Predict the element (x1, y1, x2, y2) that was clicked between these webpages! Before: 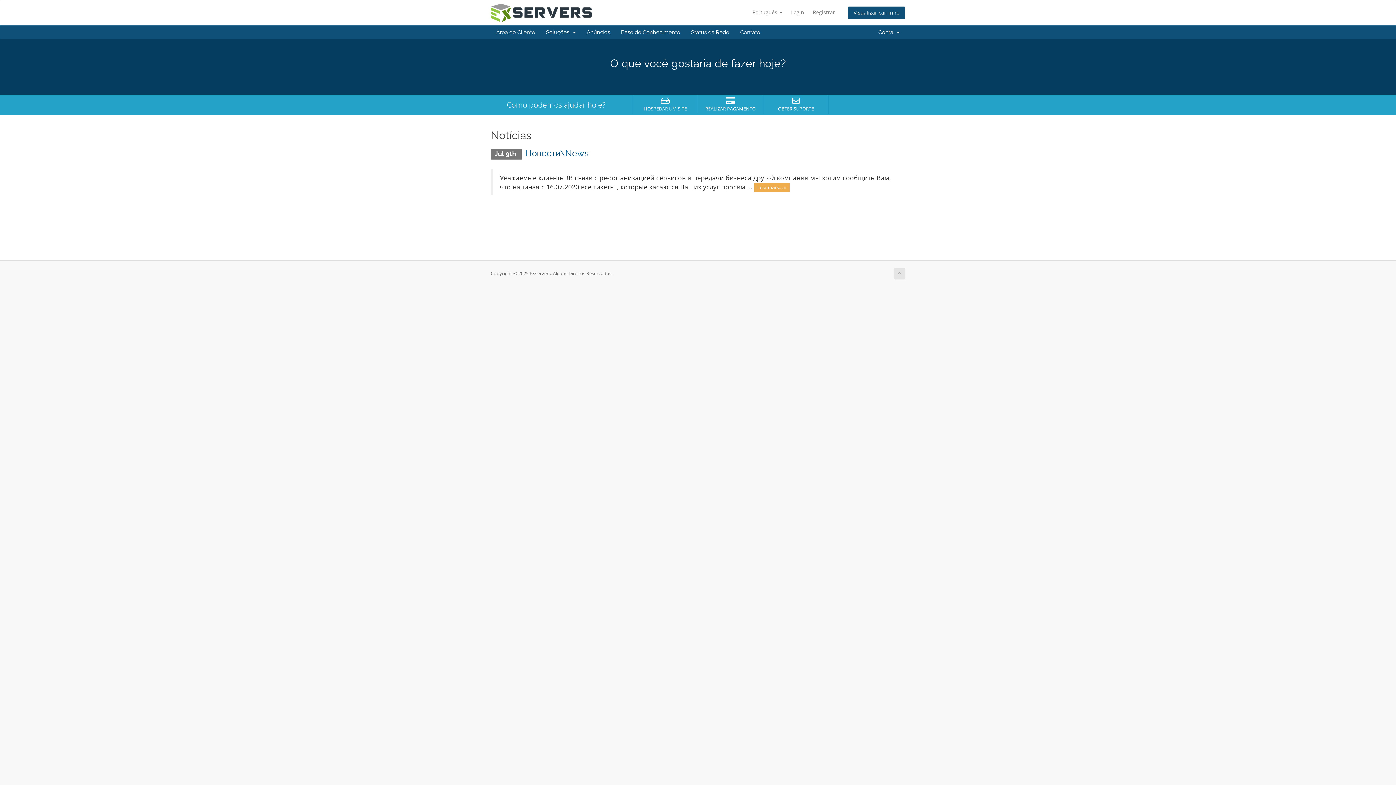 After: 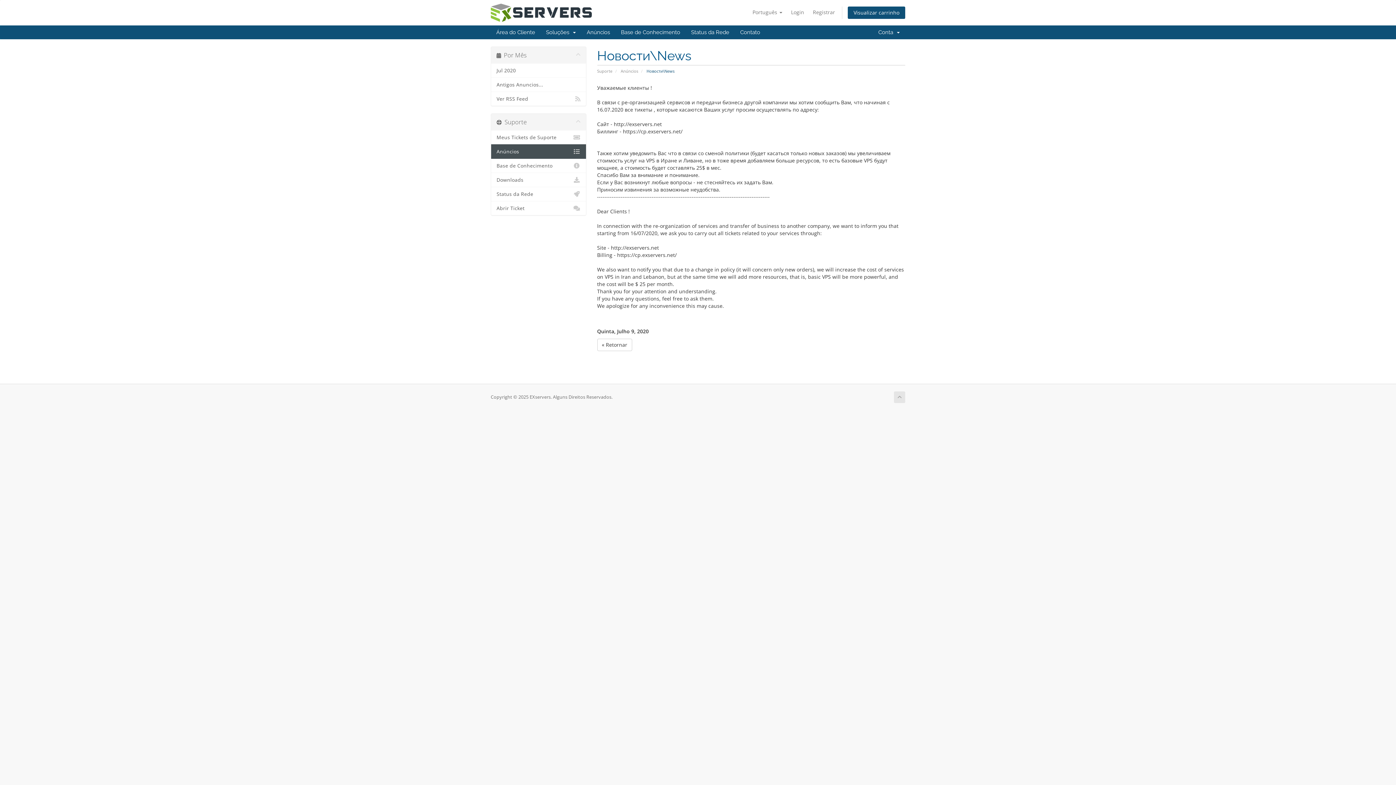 Action: label: Leia mais... » bbox: (754, 183, 789, 192)